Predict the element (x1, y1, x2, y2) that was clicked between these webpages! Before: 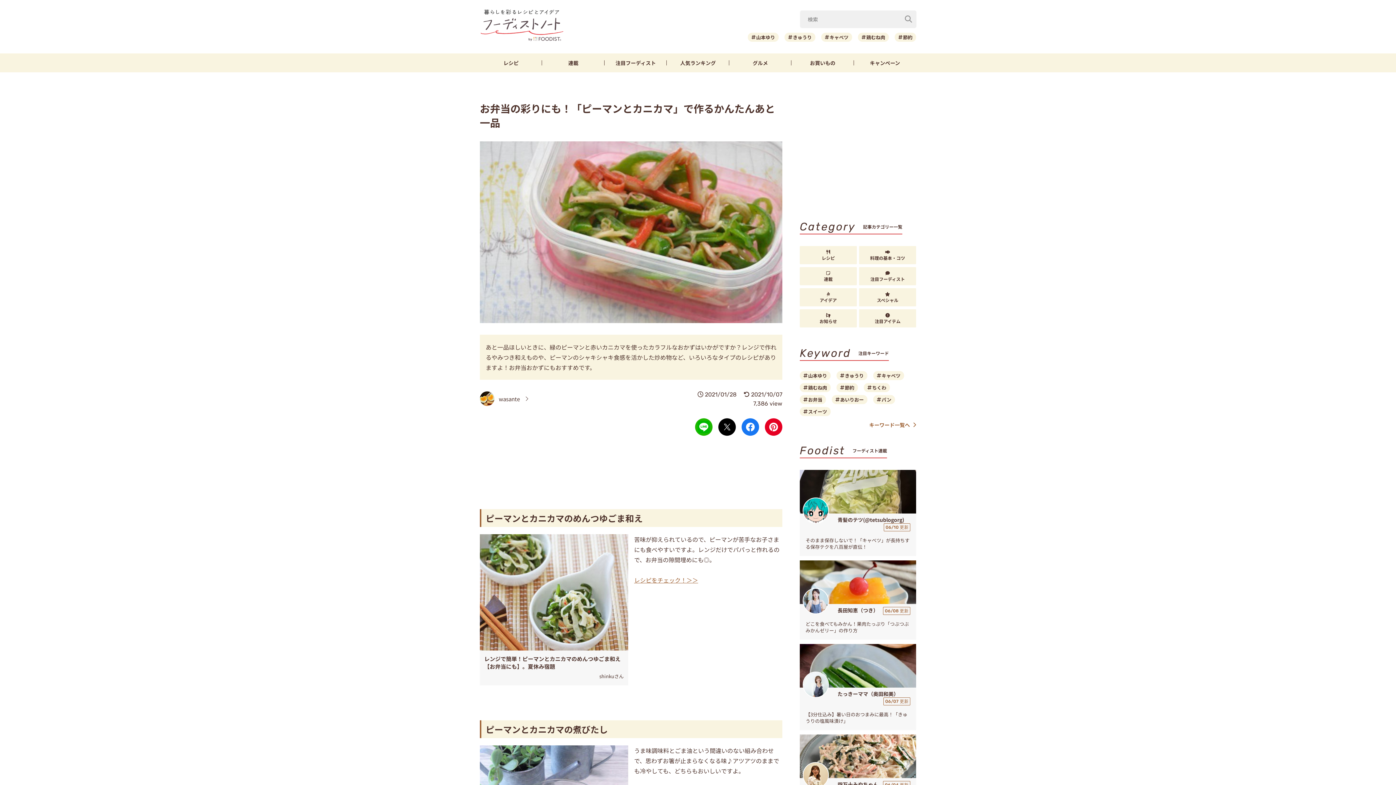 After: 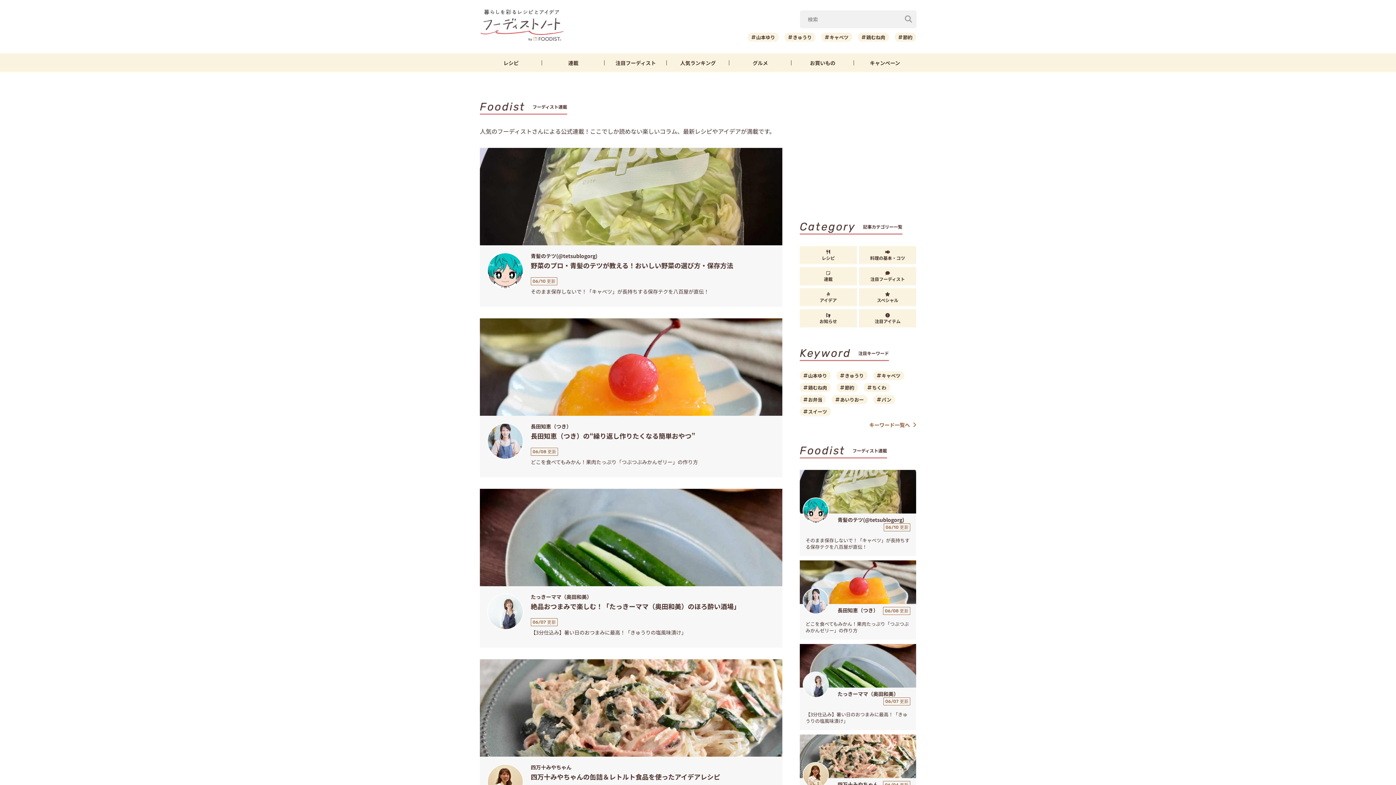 Action: label: 連載 bbox: (800, 267, 857, 285)